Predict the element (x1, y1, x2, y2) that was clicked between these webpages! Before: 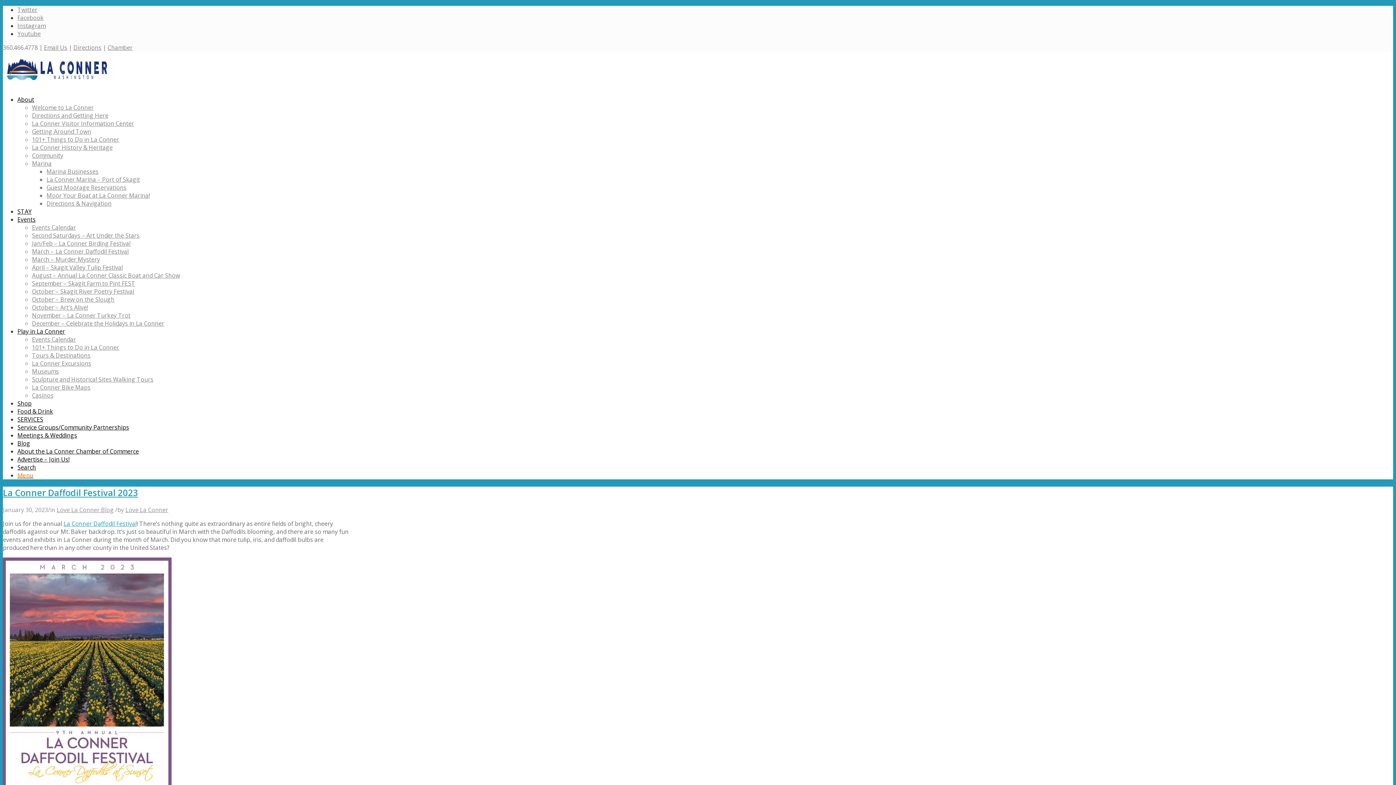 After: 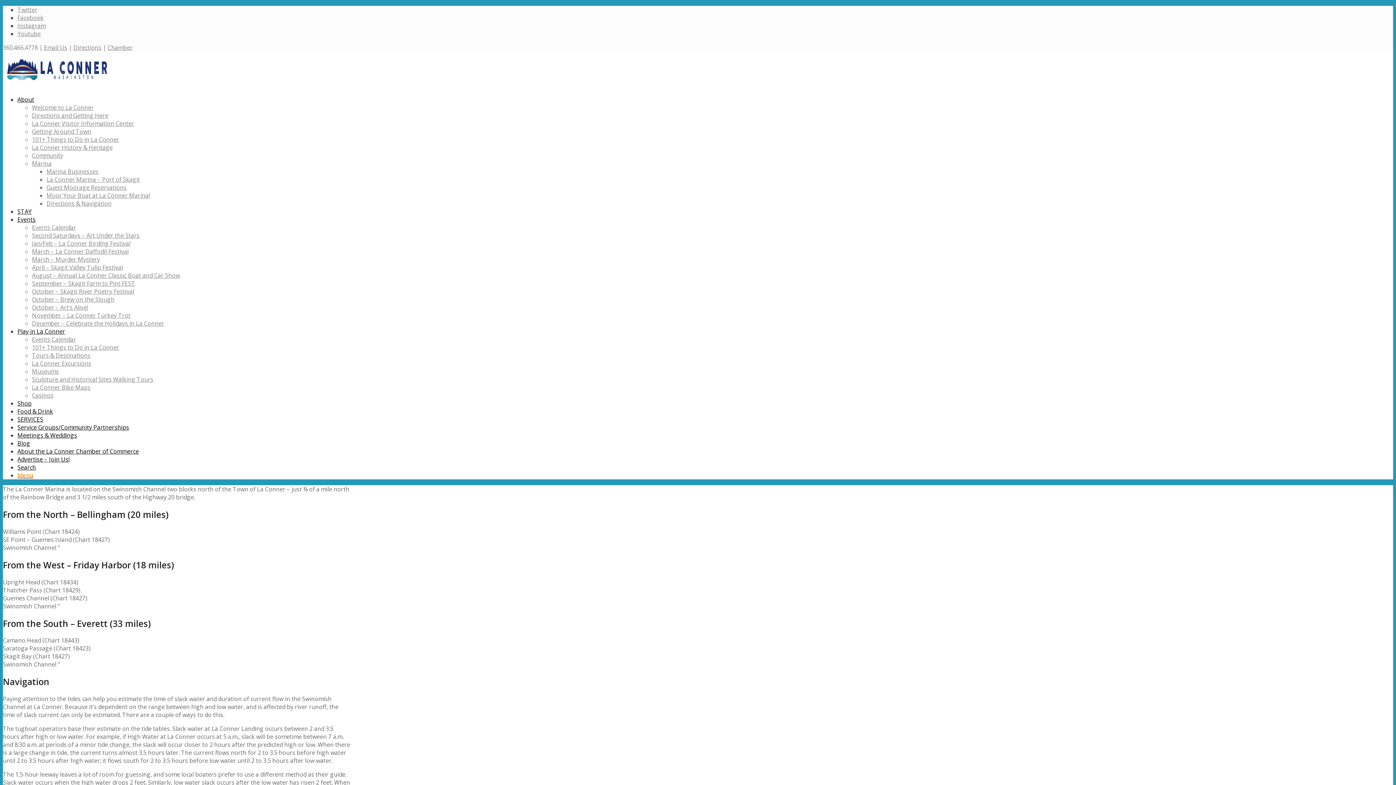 Action: bbox: (46, 199, 111, 207) label: Directions & Navigation